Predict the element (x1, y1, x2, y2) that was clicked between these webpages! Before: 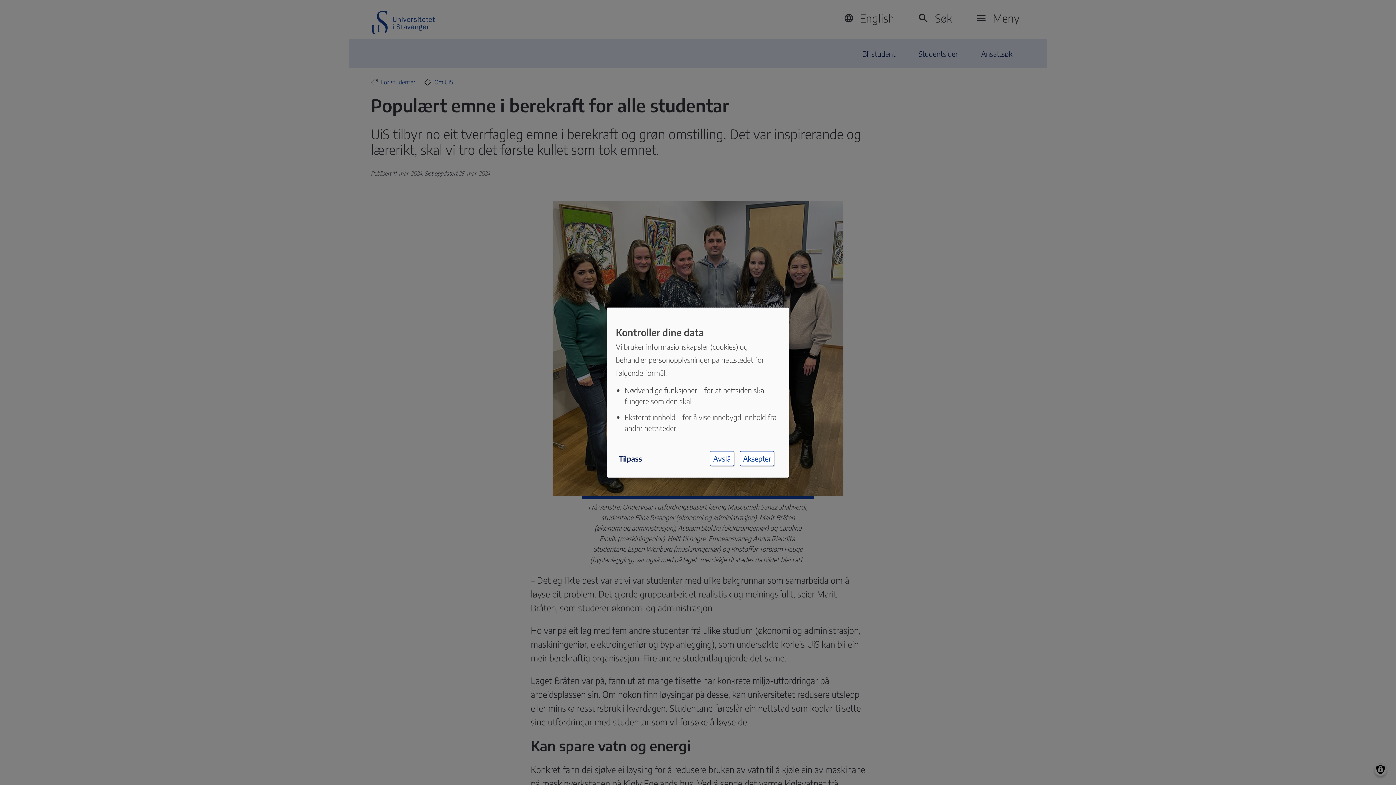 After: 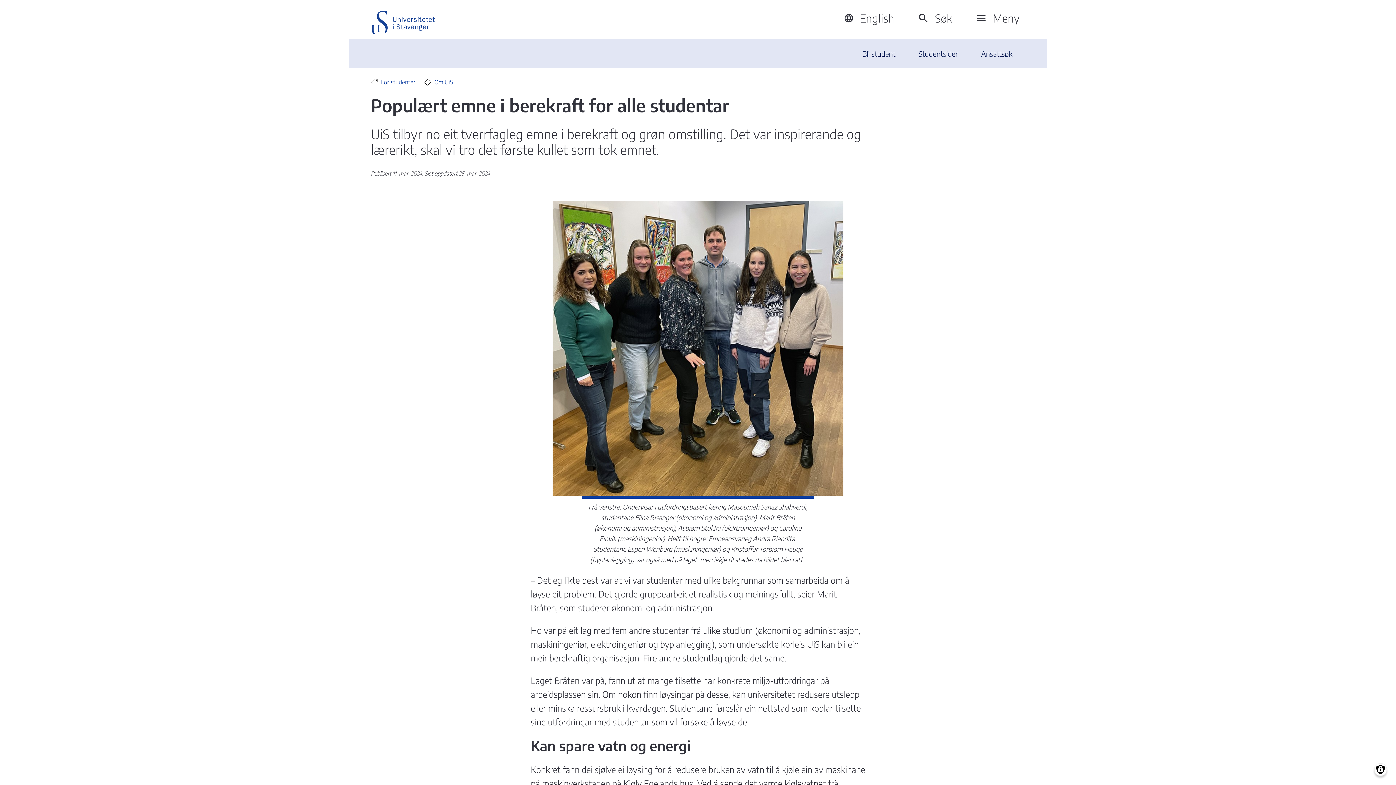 Action: label: Aksepter bbox: (740, 451, 774, 466)